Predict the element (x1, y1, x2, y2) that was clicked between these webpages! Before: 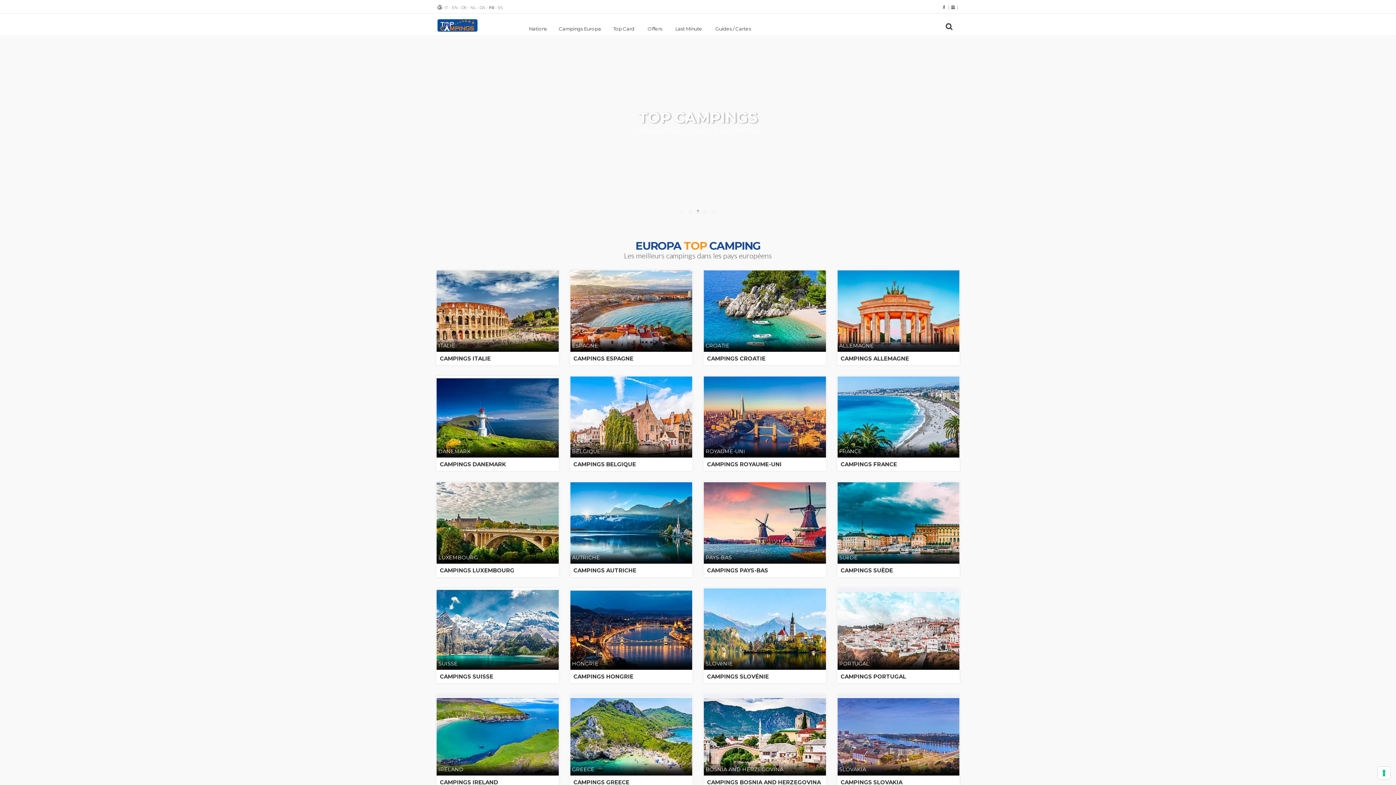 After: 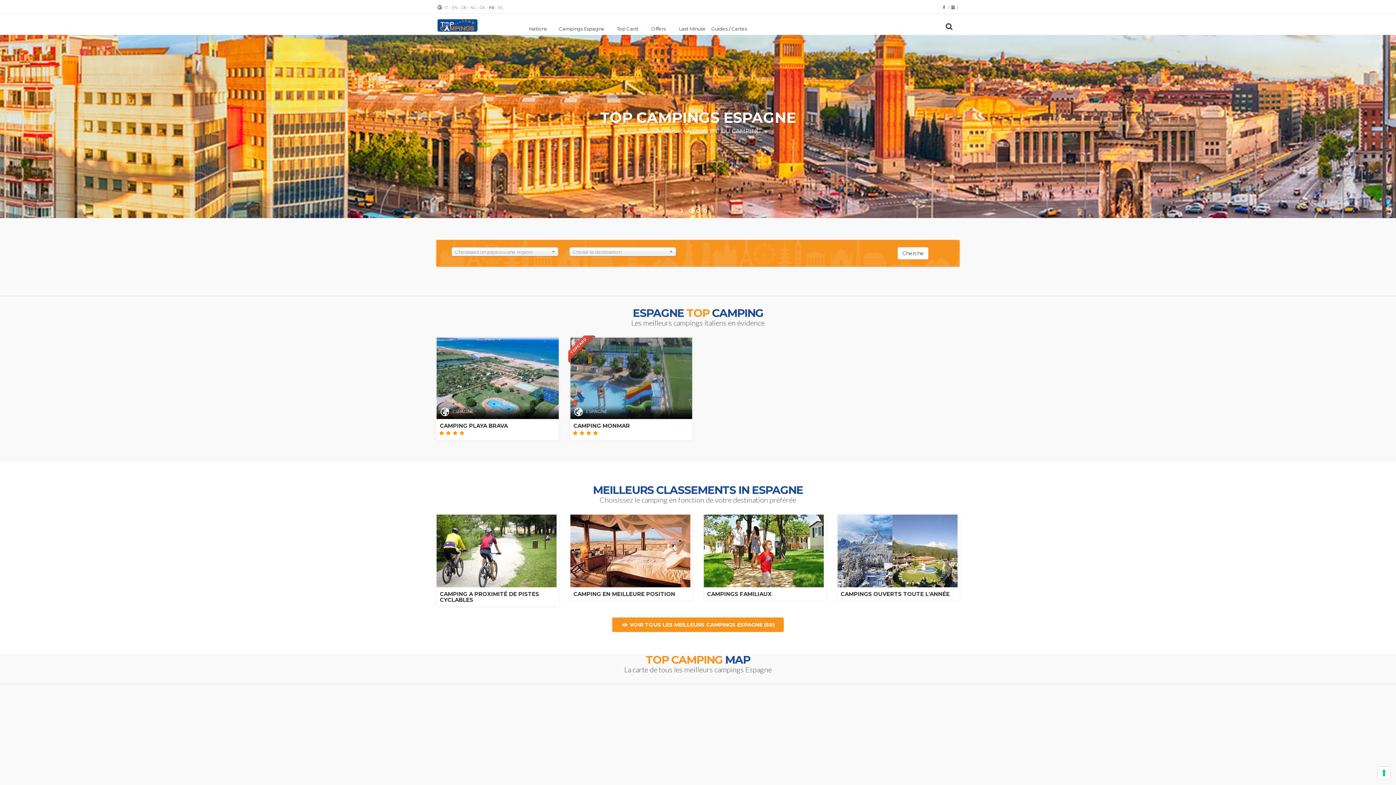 Action: bbox: (573, 355, 633, 362) label: CAMPINGS ESPAGNE